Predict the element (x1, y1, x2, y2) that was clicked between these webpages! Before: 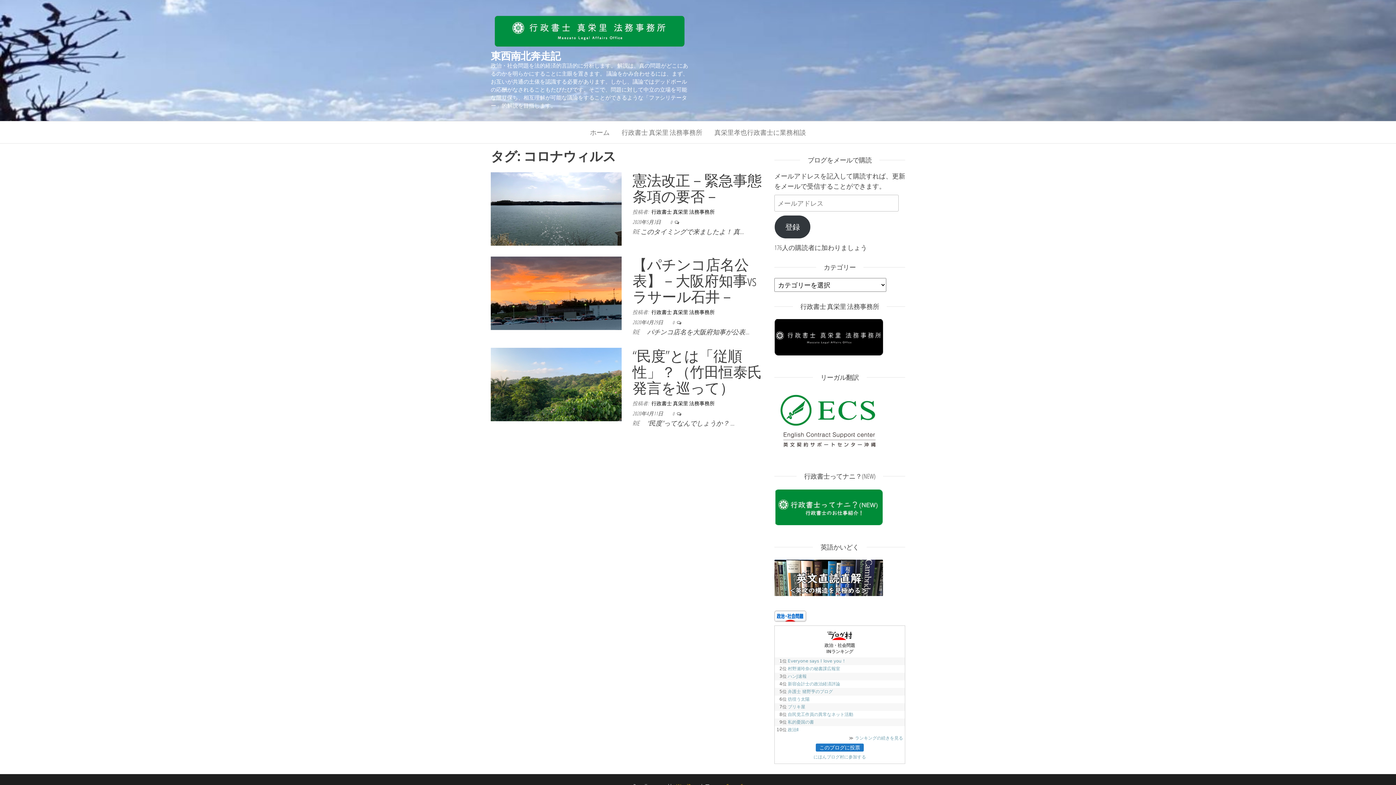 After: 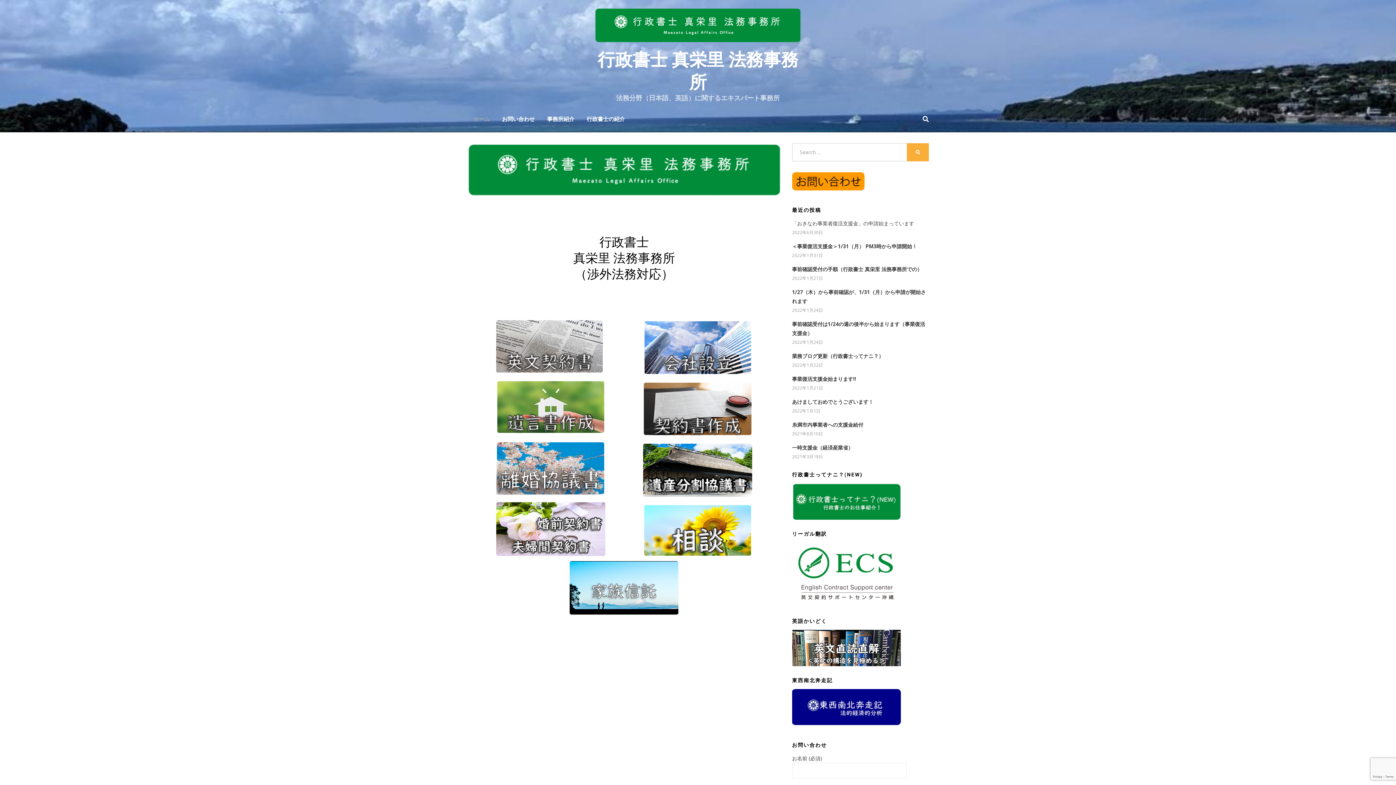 Action: bbox: (616, 121, 708, 143) label: 行政書士 真栄里 法務事務所